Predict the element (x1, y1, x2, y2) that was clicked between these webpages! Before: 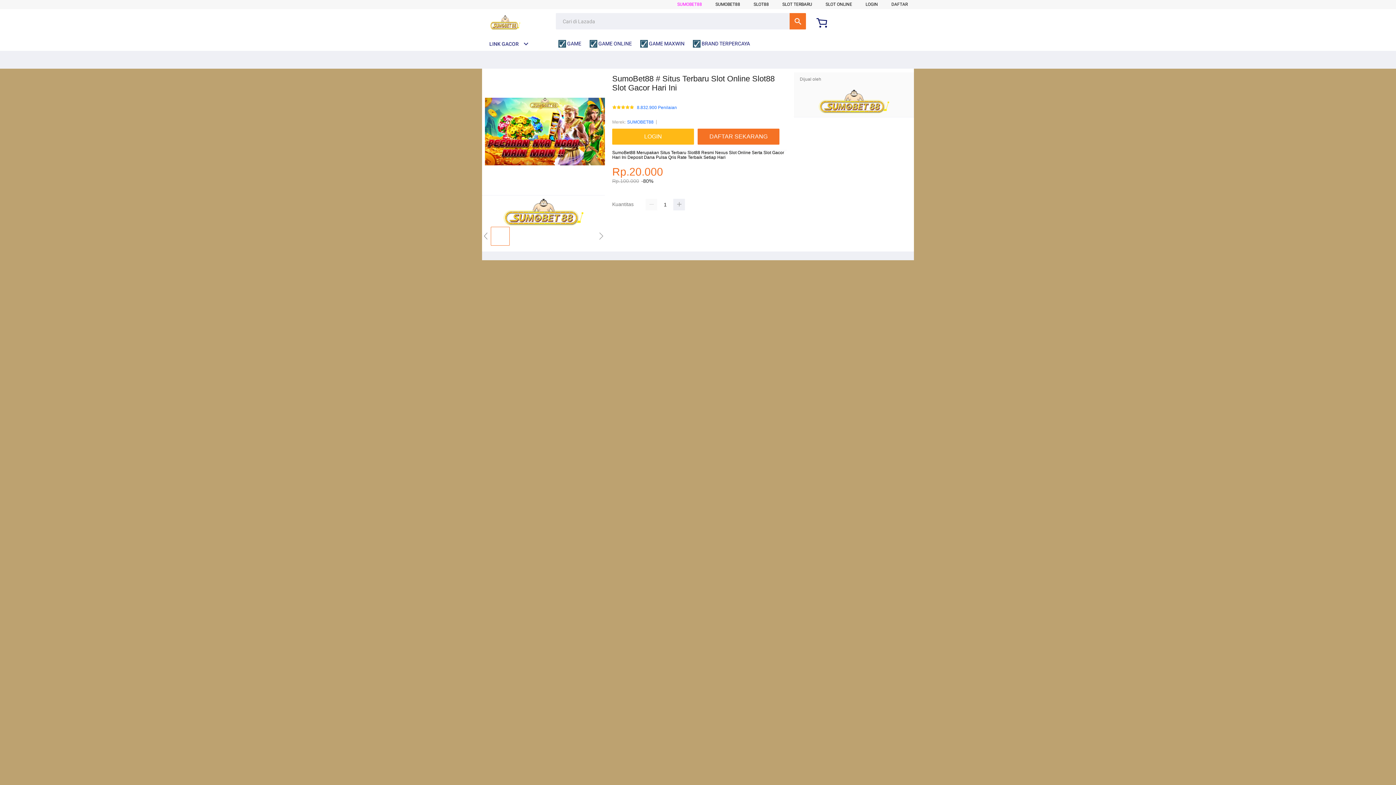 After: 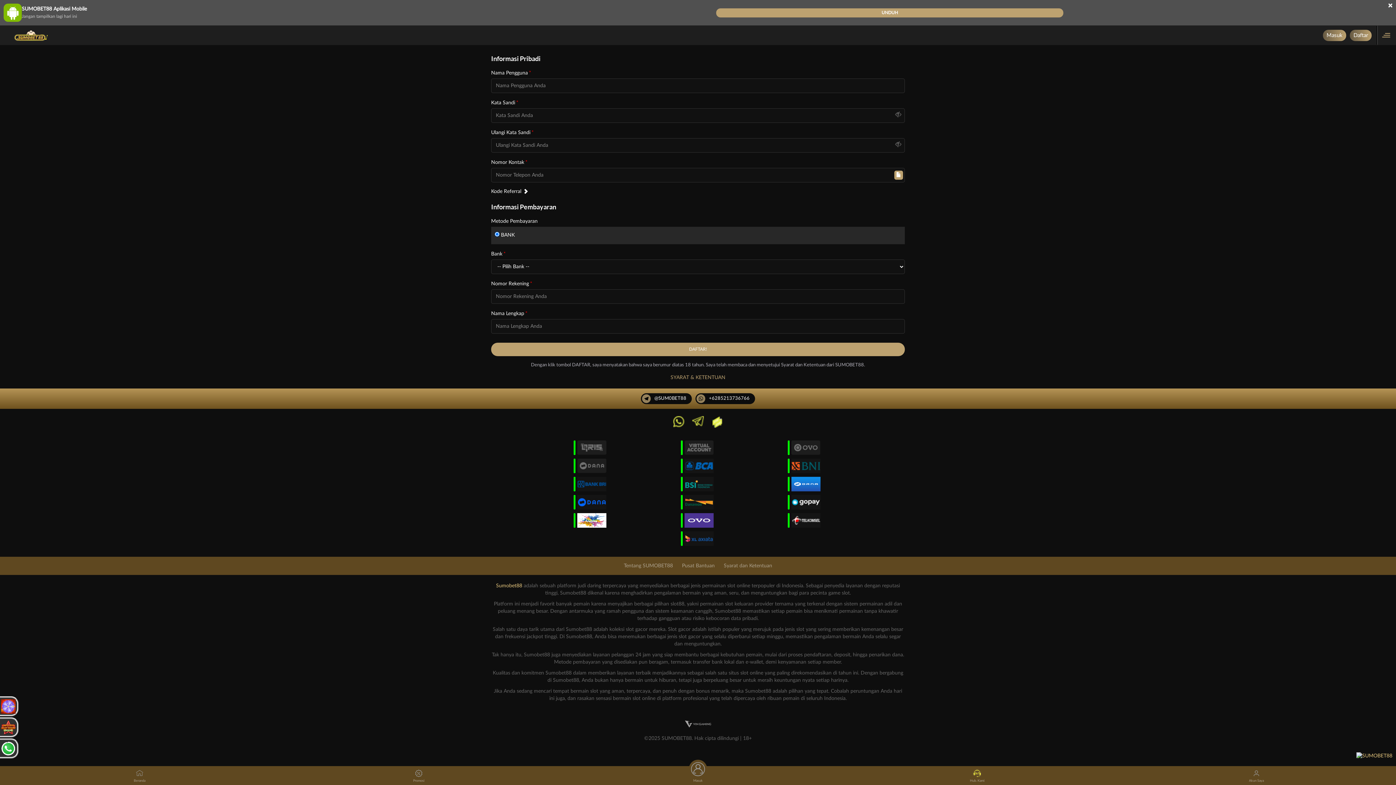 Action: bbox: (612, 128, 694, 144) label: LOGIN